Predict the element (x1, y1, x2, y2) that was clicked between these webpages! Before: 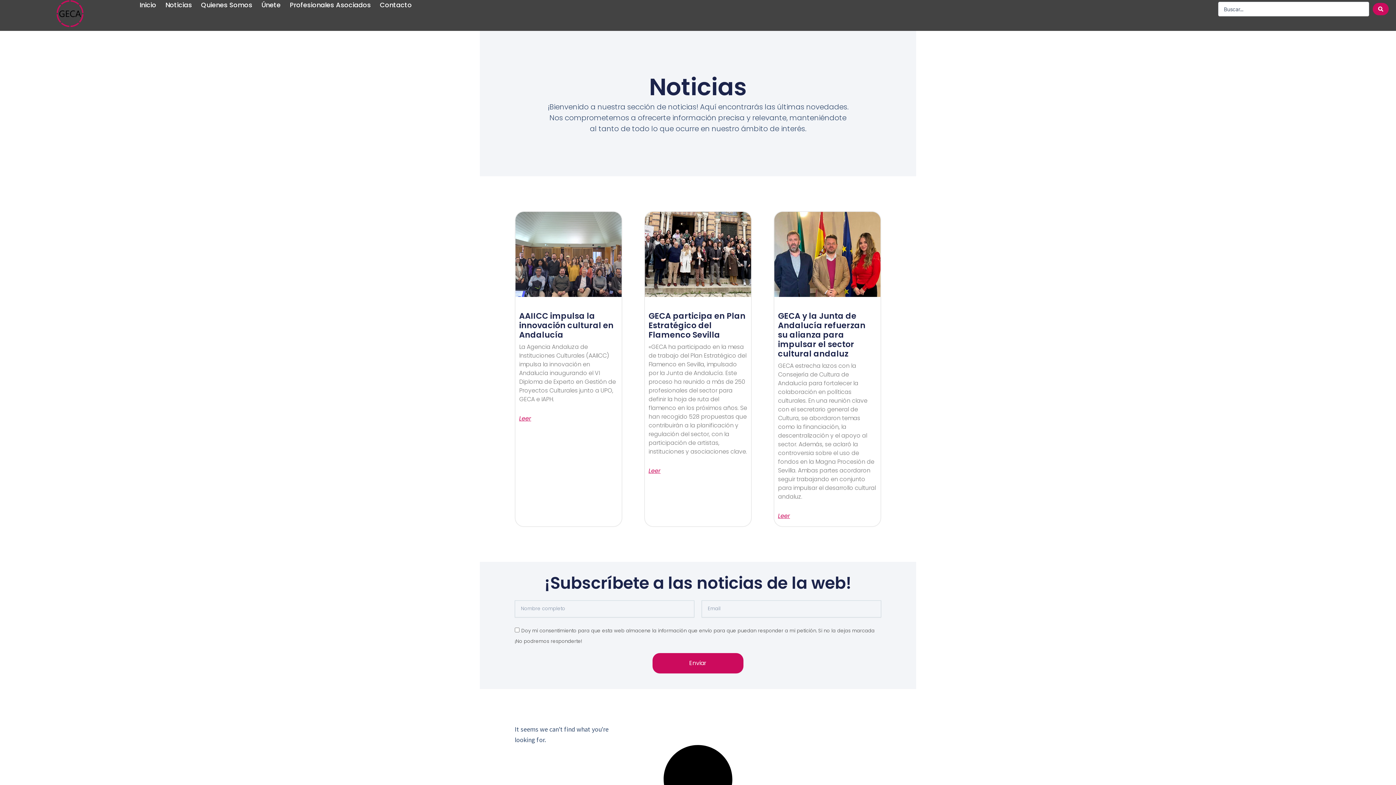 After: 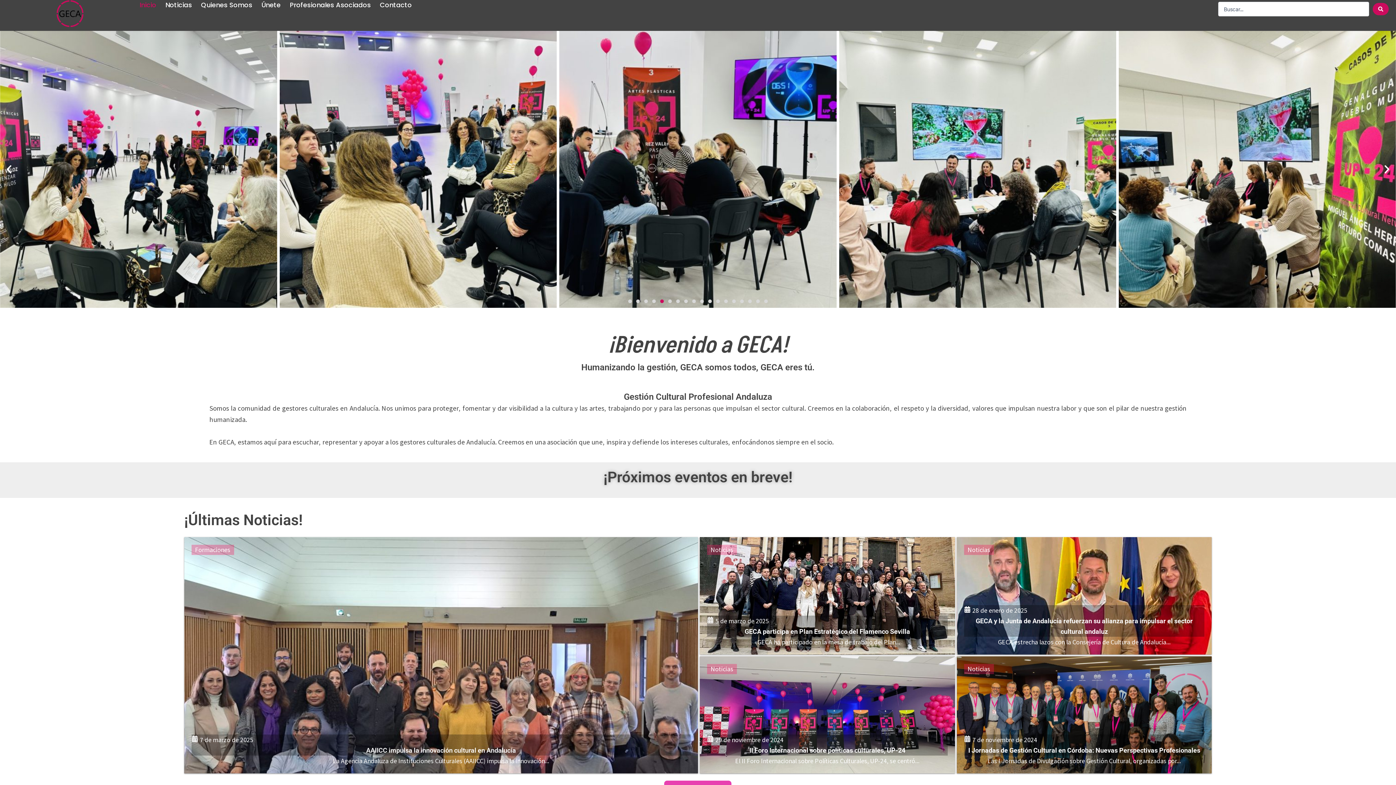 Action: label: Inicio bbox: (139, 0, 156, 10)